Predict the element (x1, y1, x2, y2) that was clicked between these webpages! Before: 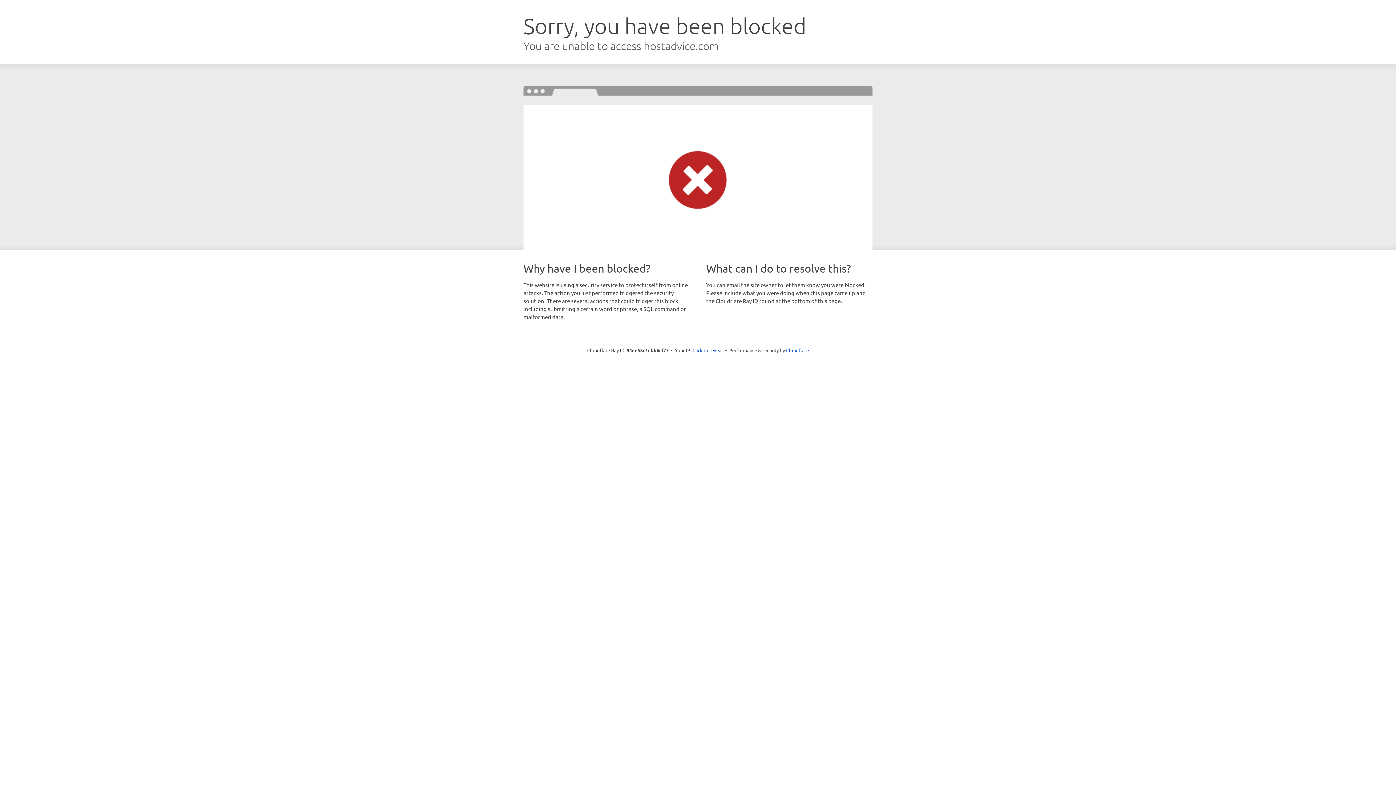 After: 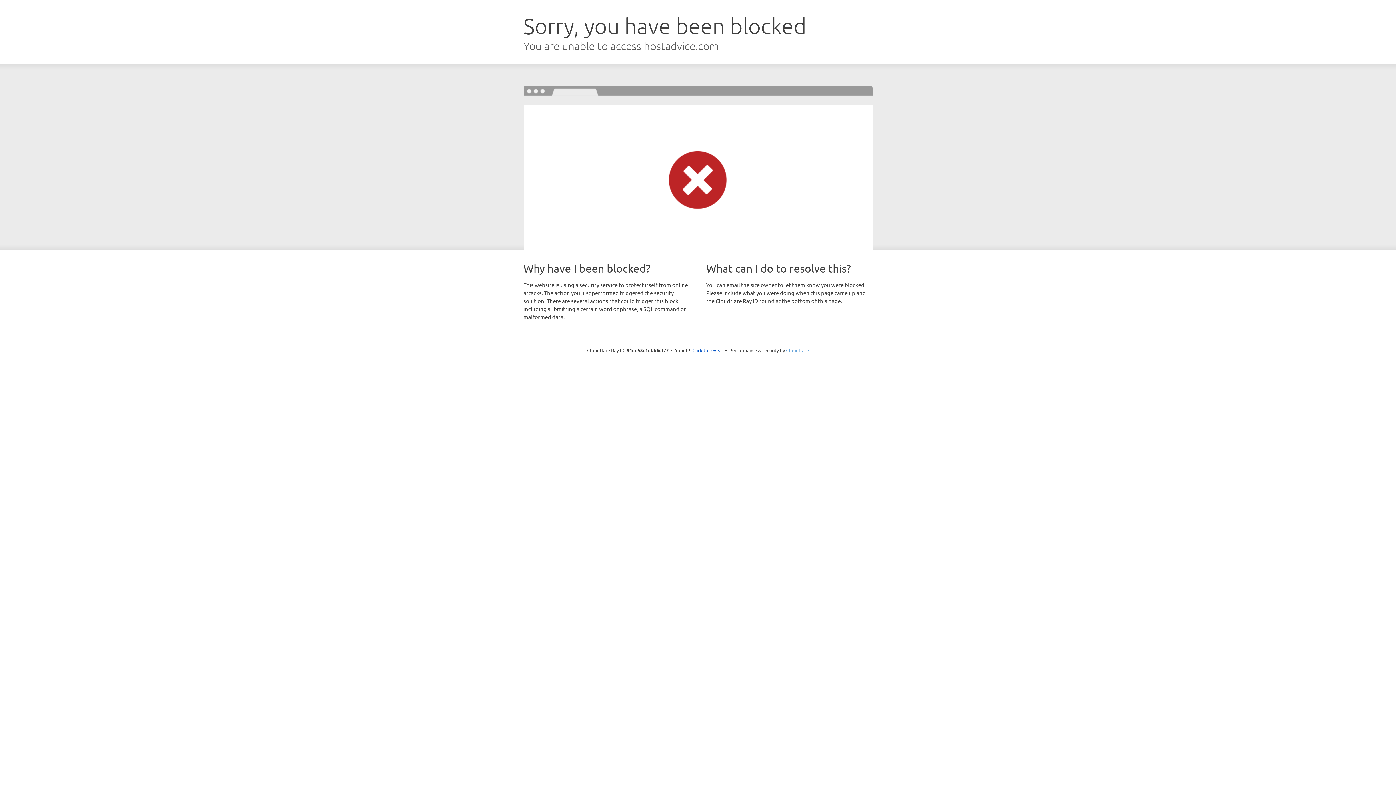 Action: bbox: (786, 347, 809, 353) label: Cloudflare